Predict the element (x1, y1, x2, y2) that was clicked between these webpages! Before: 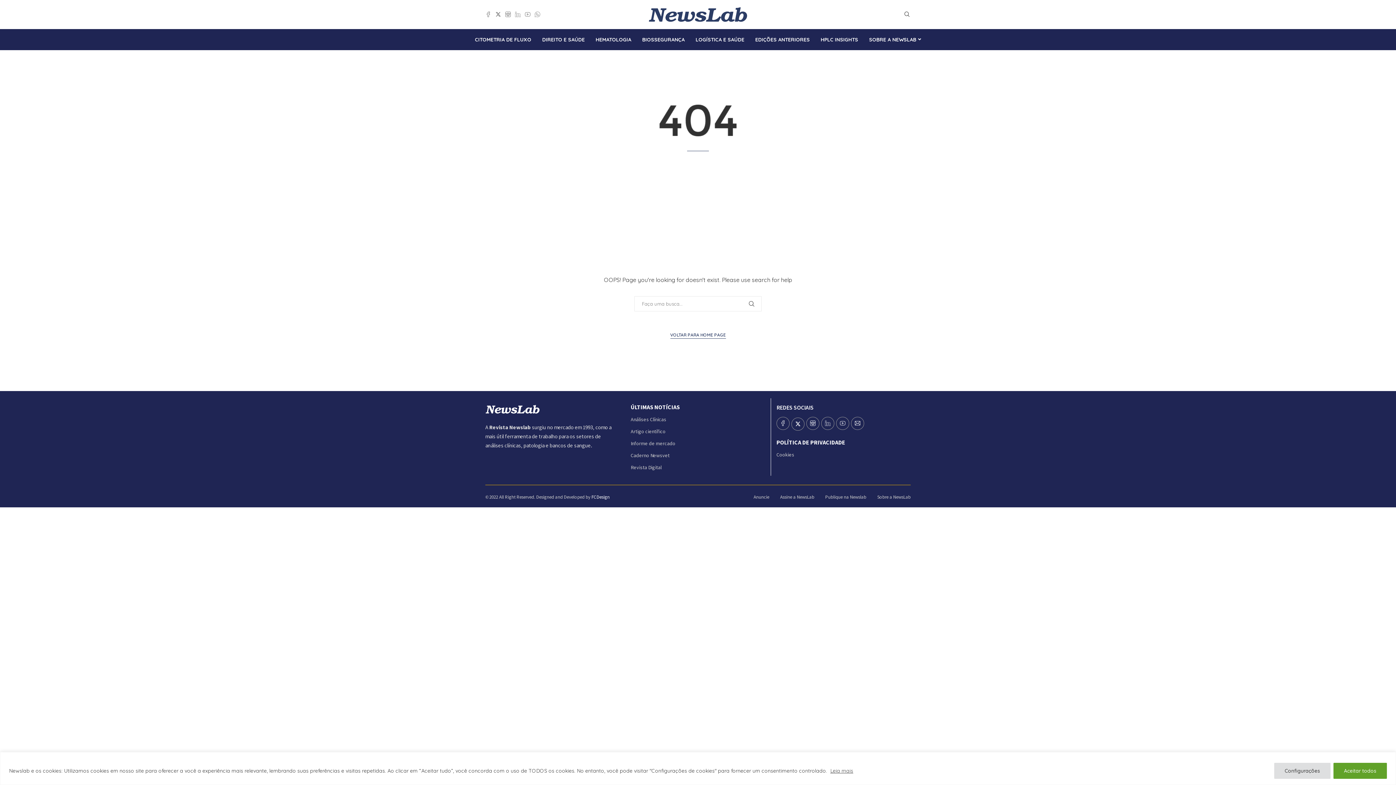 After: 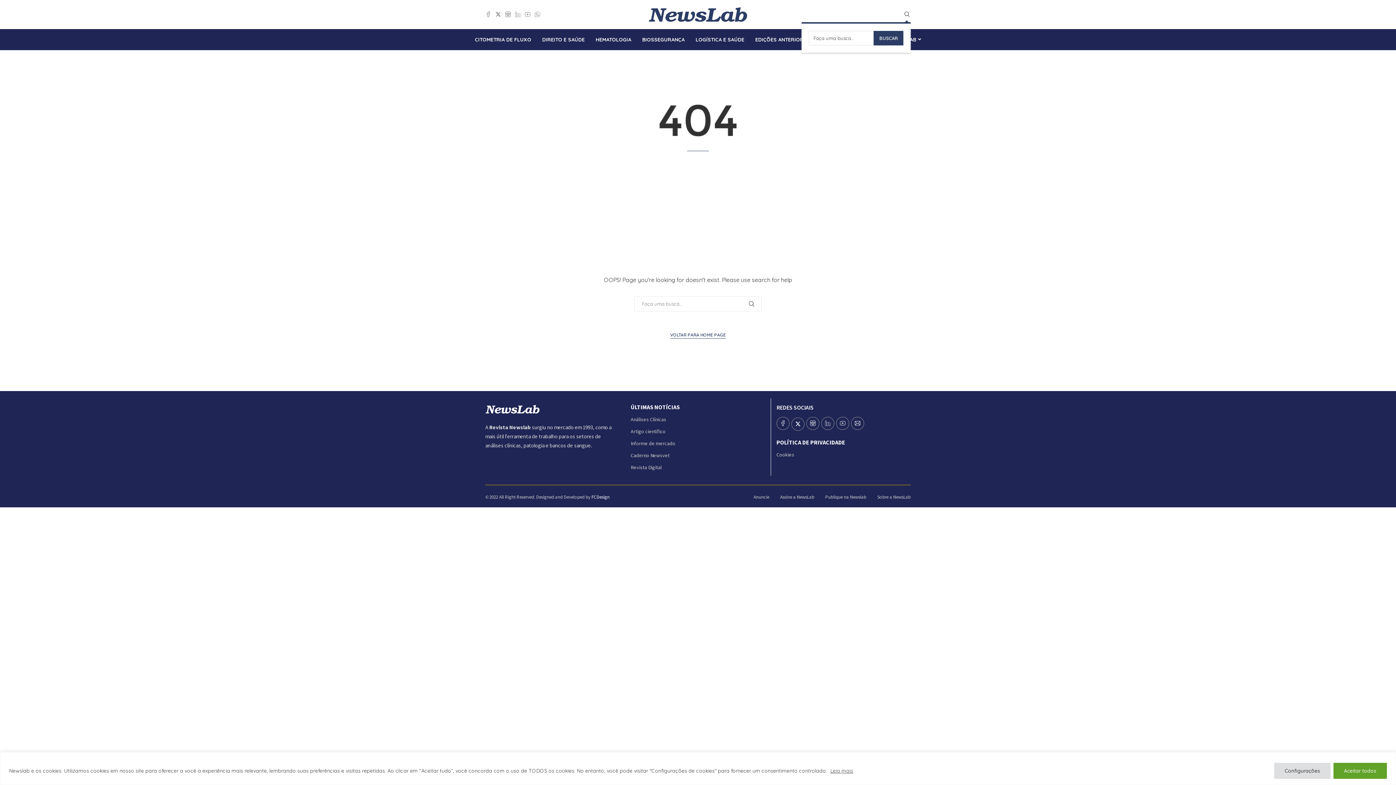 Action: label: Search bbox: (903, 11, 910, 18)